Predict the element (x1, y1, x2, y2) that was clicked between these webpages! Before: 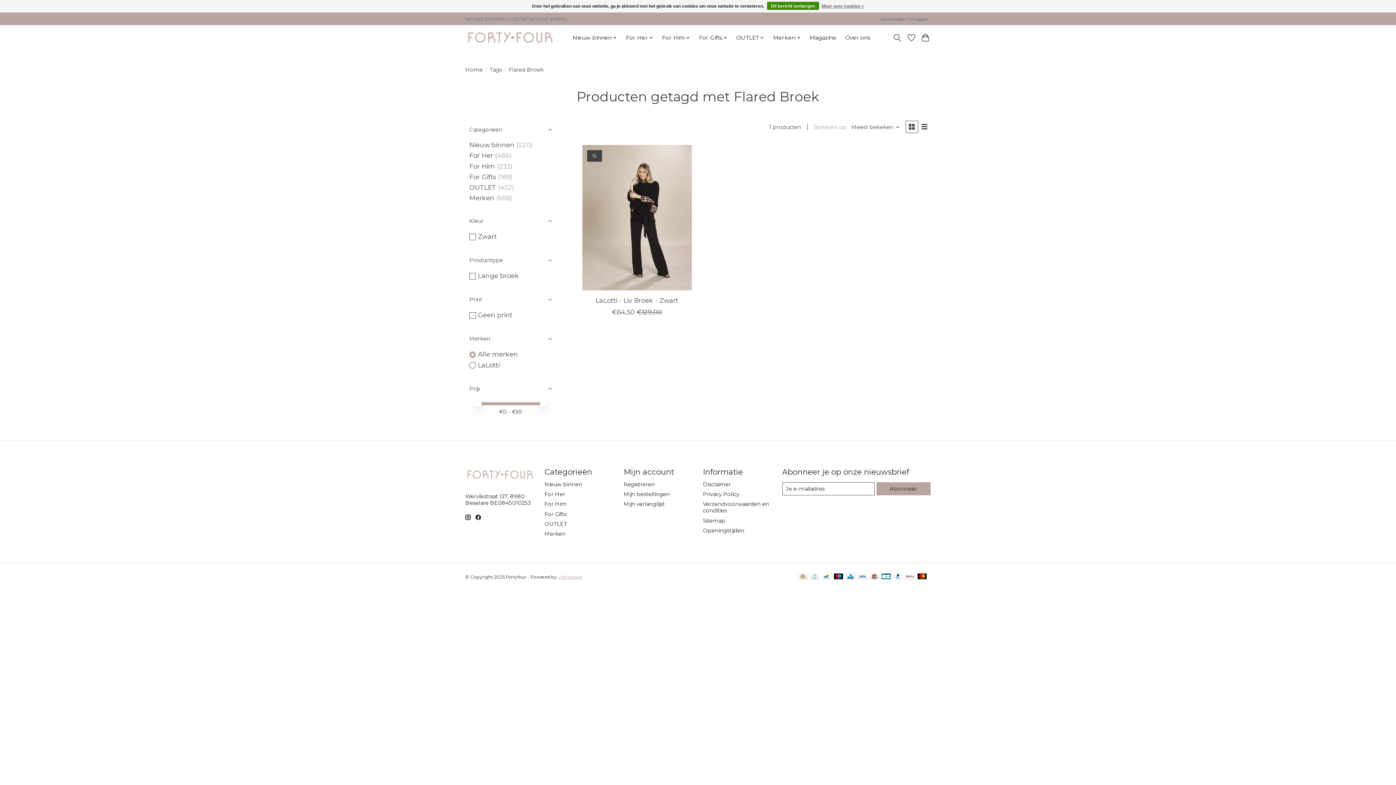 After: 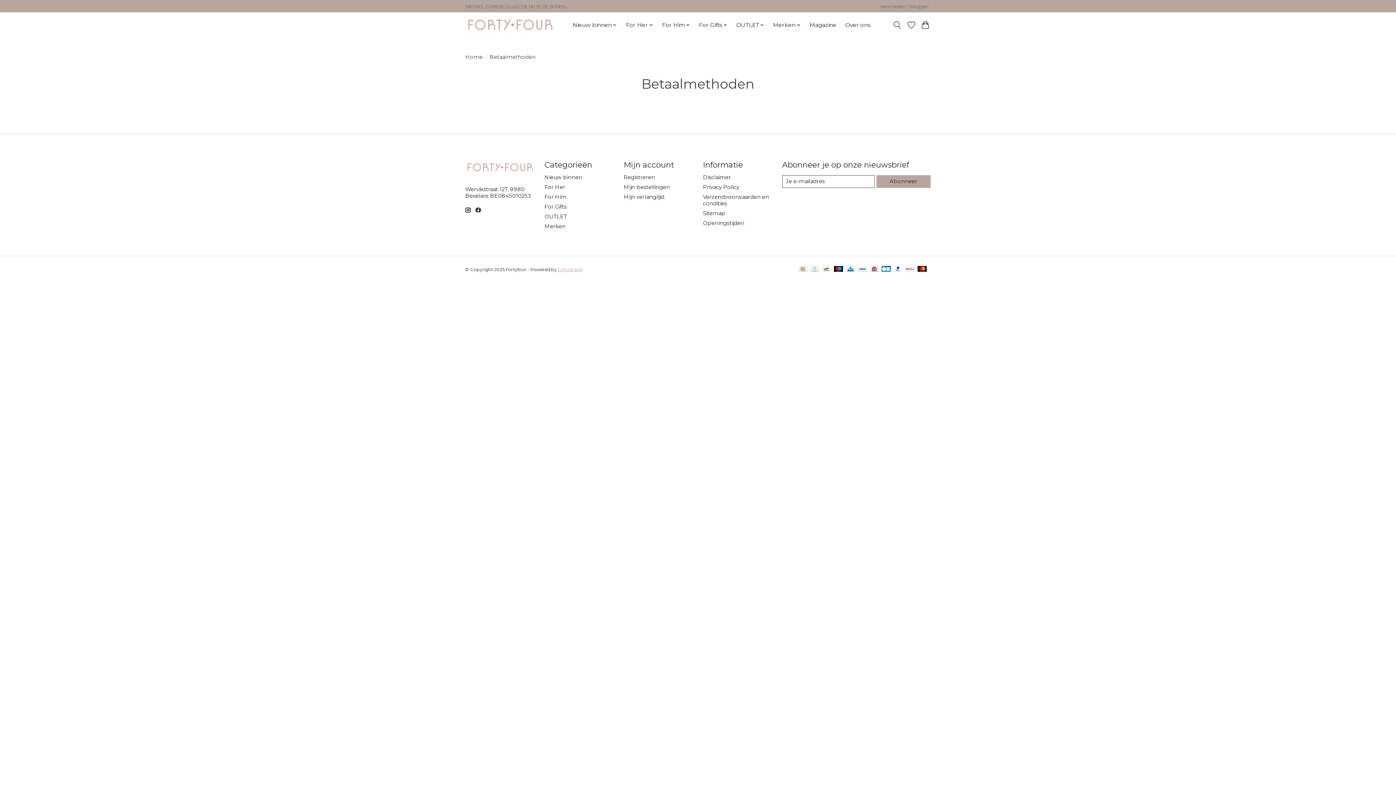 Action: bbox: (917, 573, 926, 580)